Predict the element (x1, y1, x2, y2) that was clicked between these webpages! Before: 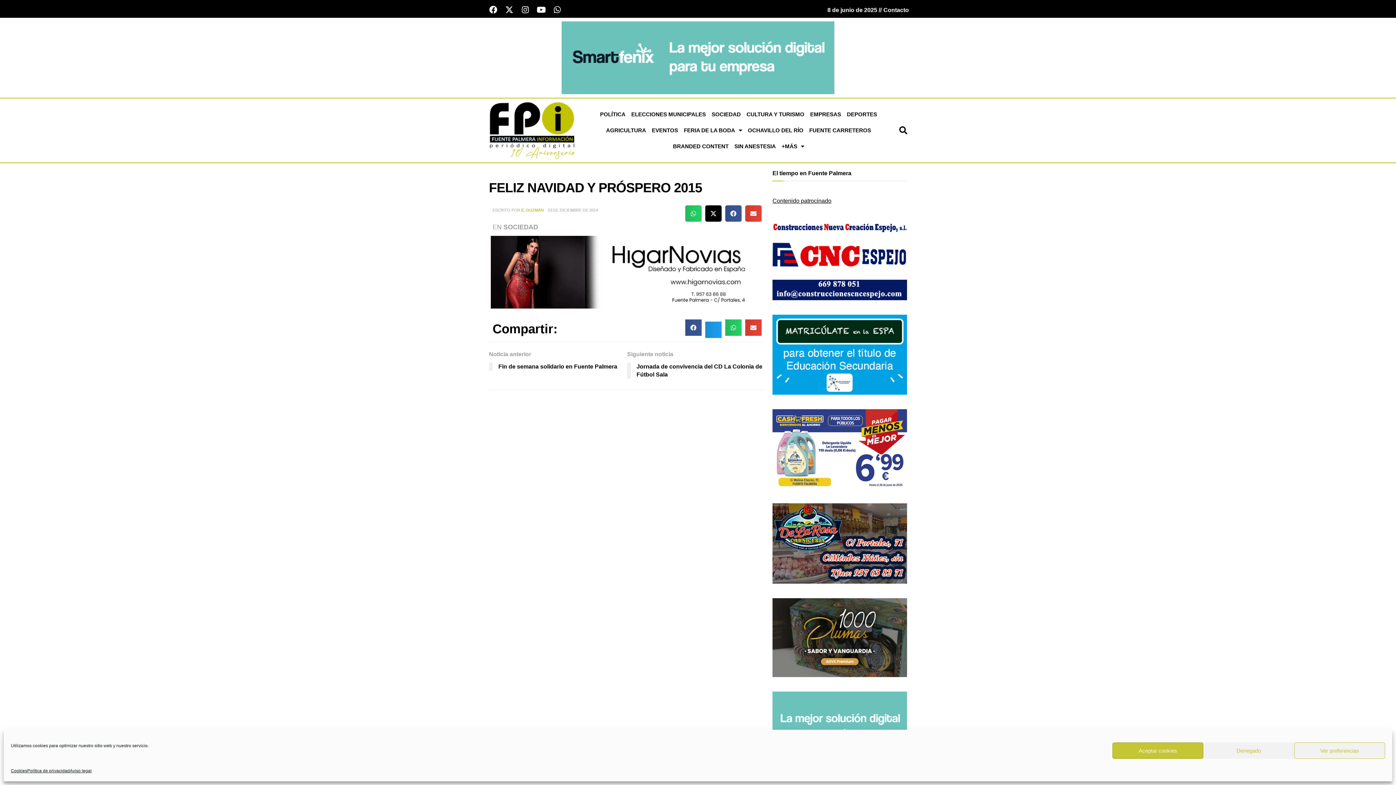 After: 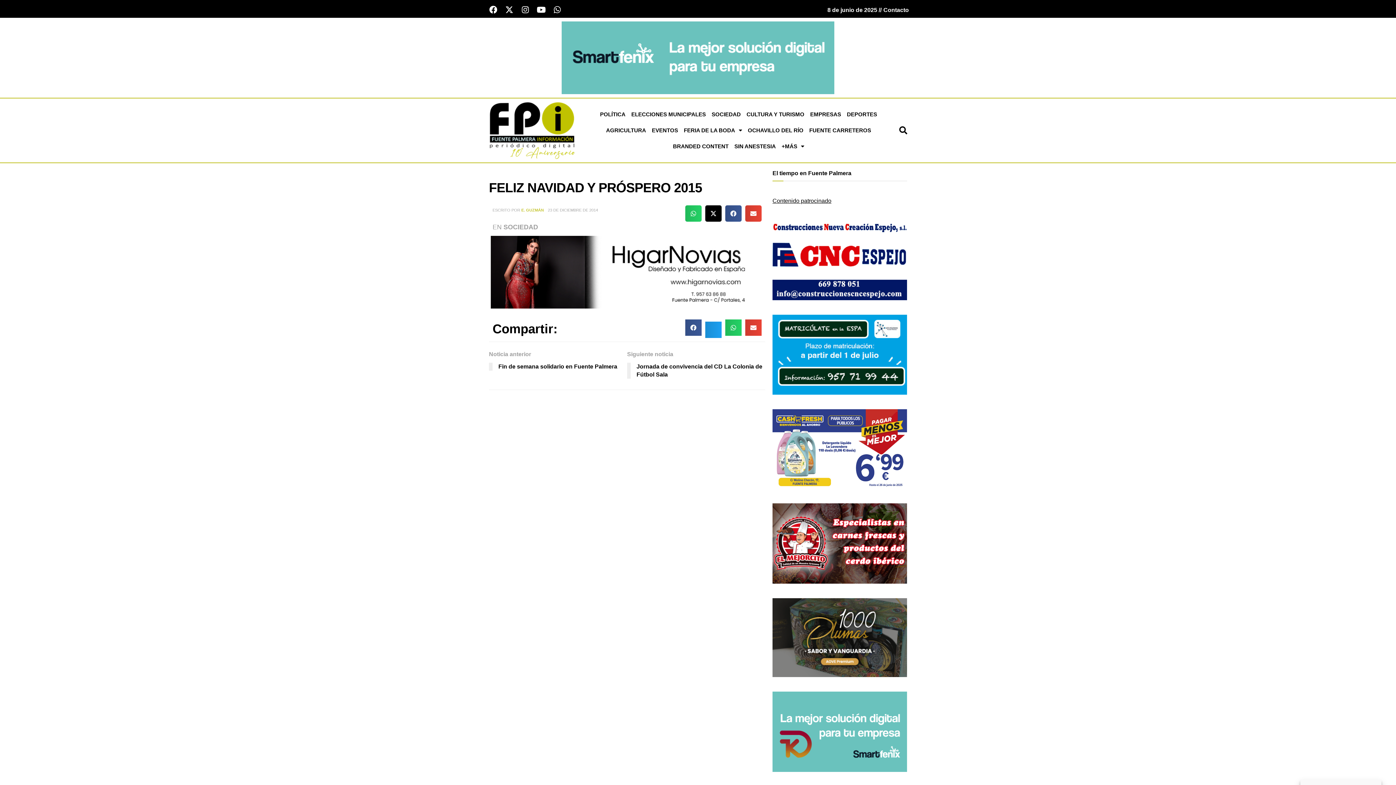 Action: label: Denegado bbox: (1203, 742, 1294, 759)